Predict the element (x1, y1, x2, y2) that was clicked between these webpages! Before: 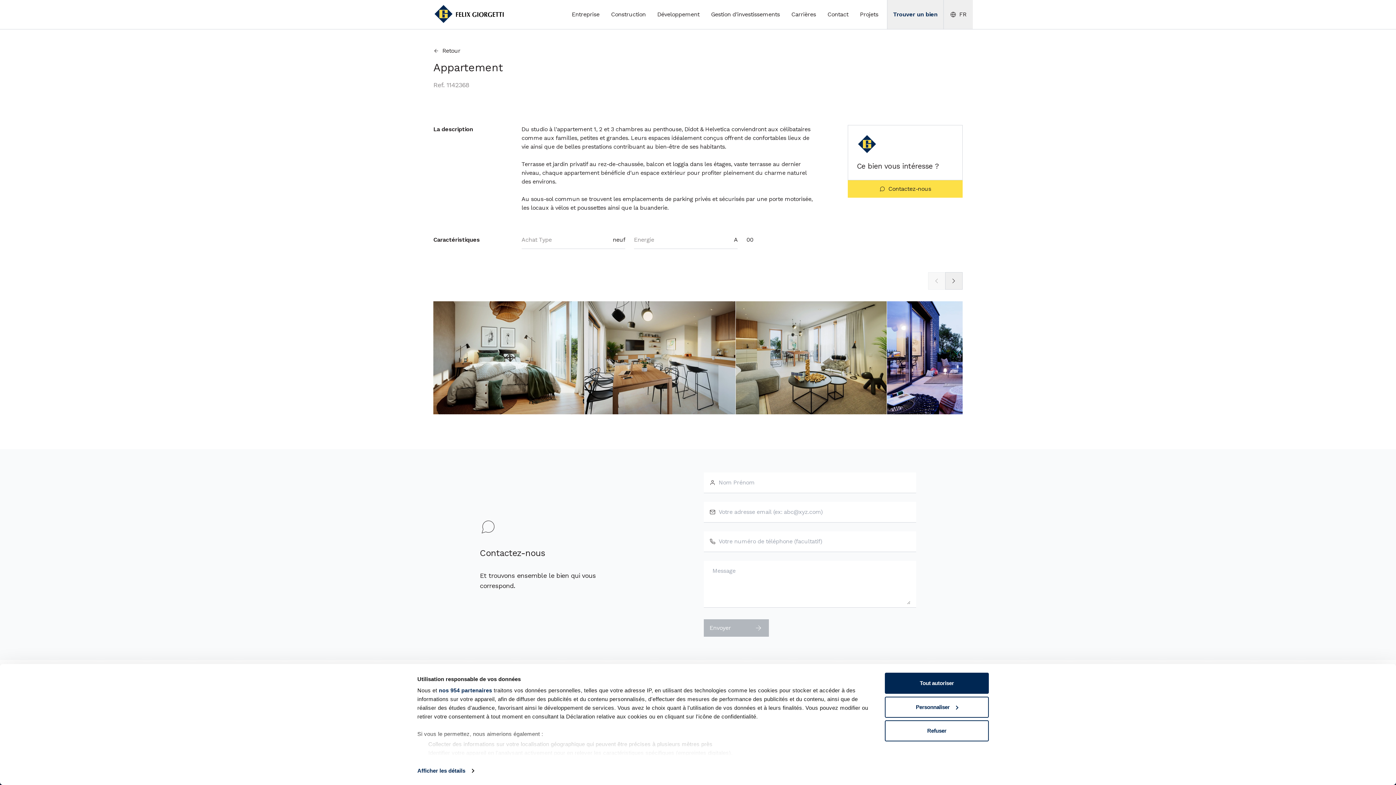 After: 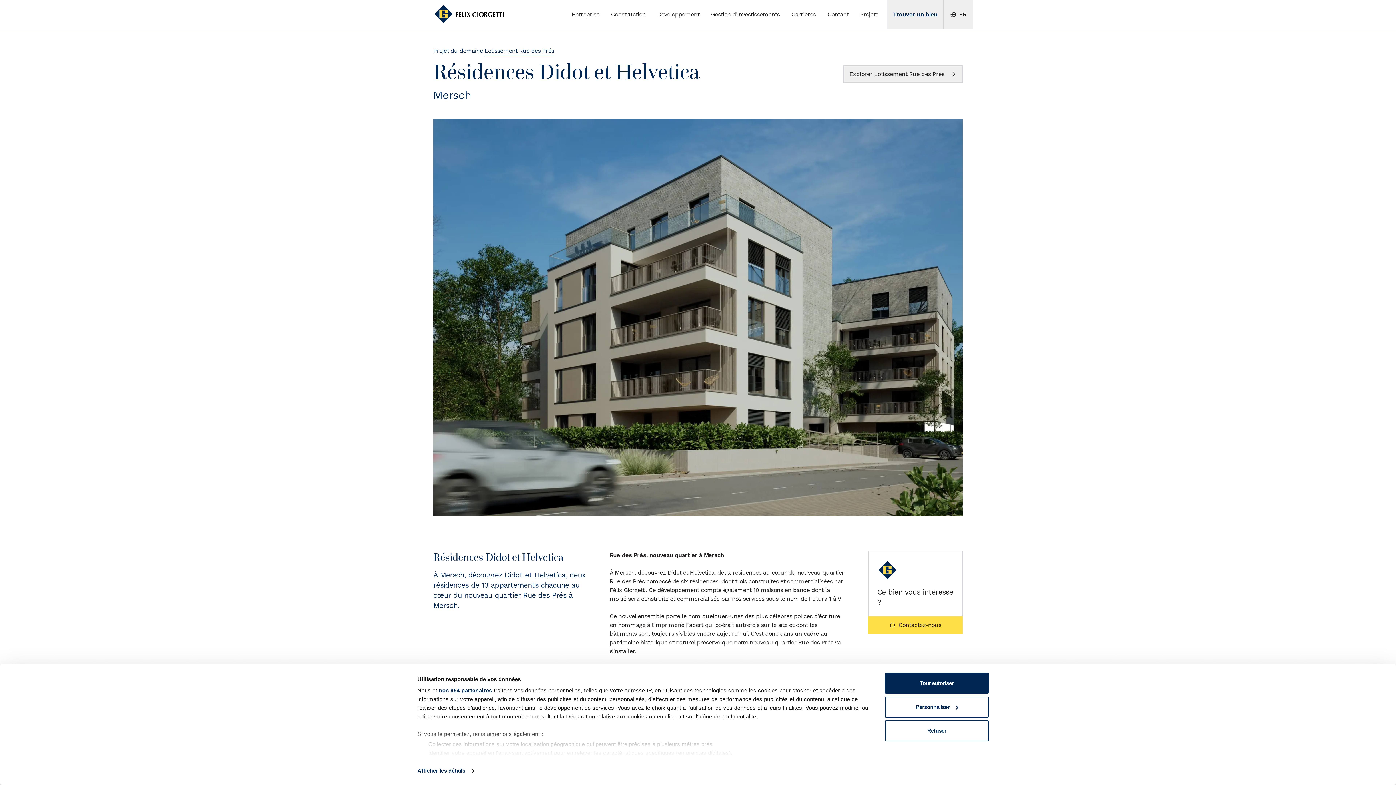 Action: bbox: (433, 46, 962, 55) label: Retour